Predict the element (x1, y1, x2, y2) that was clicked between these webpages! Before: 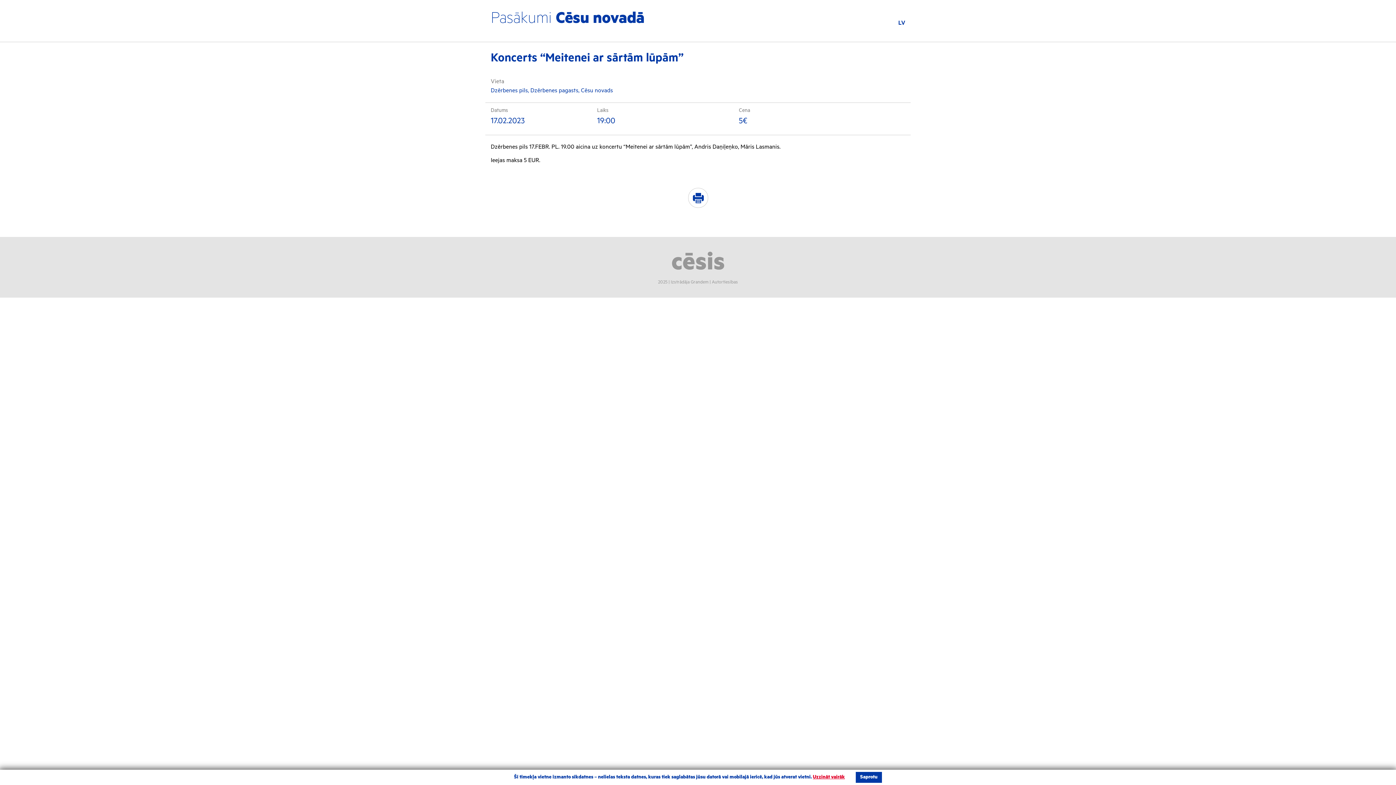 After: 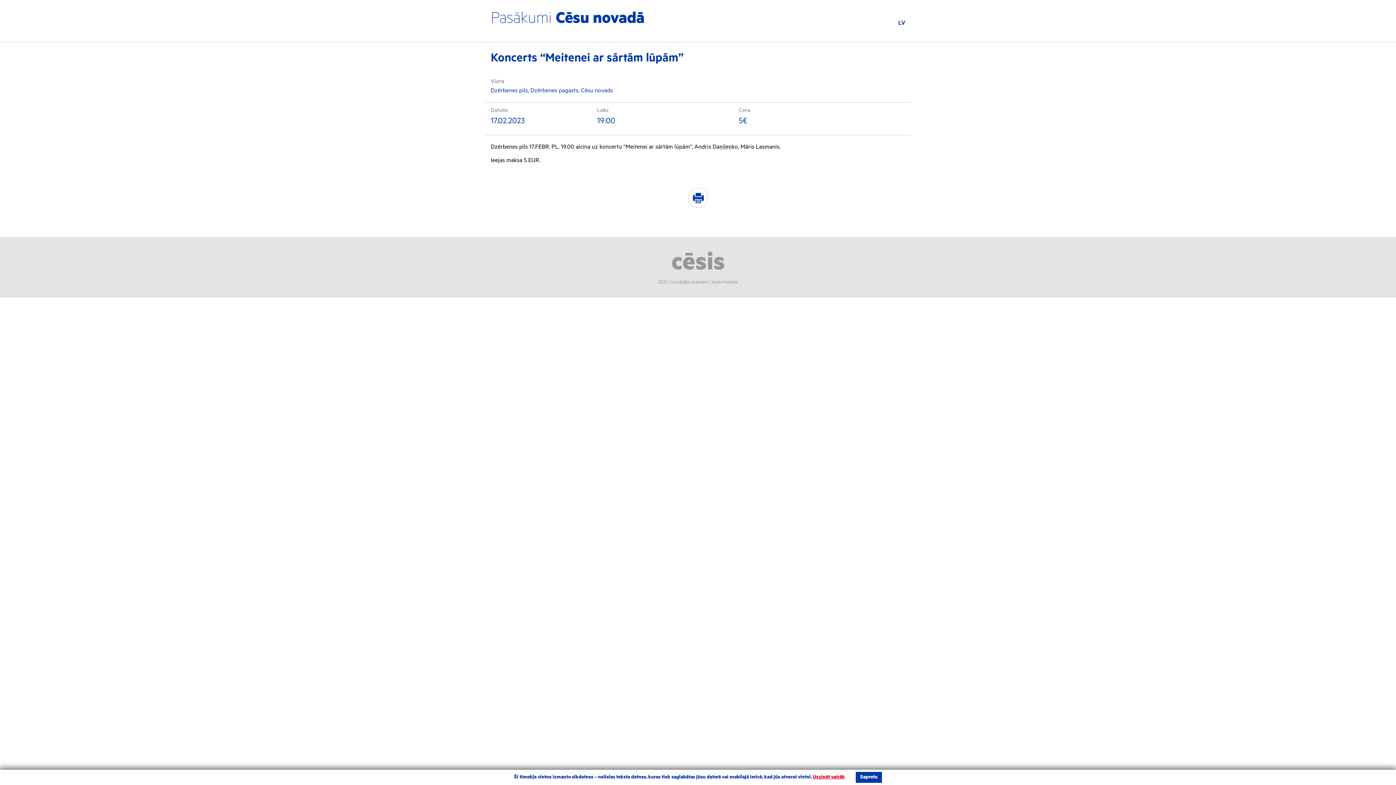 Action: bbox: (672, 262, 724, 267)